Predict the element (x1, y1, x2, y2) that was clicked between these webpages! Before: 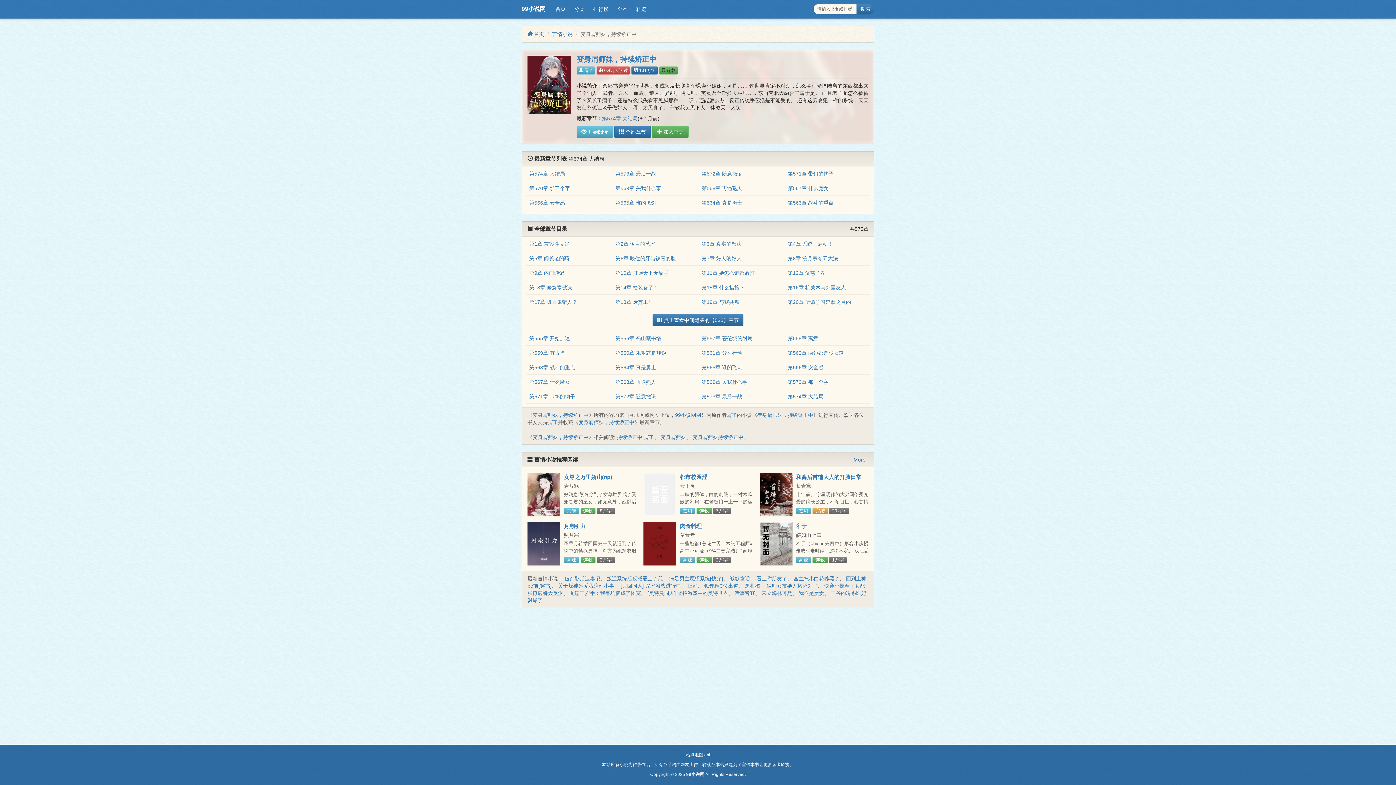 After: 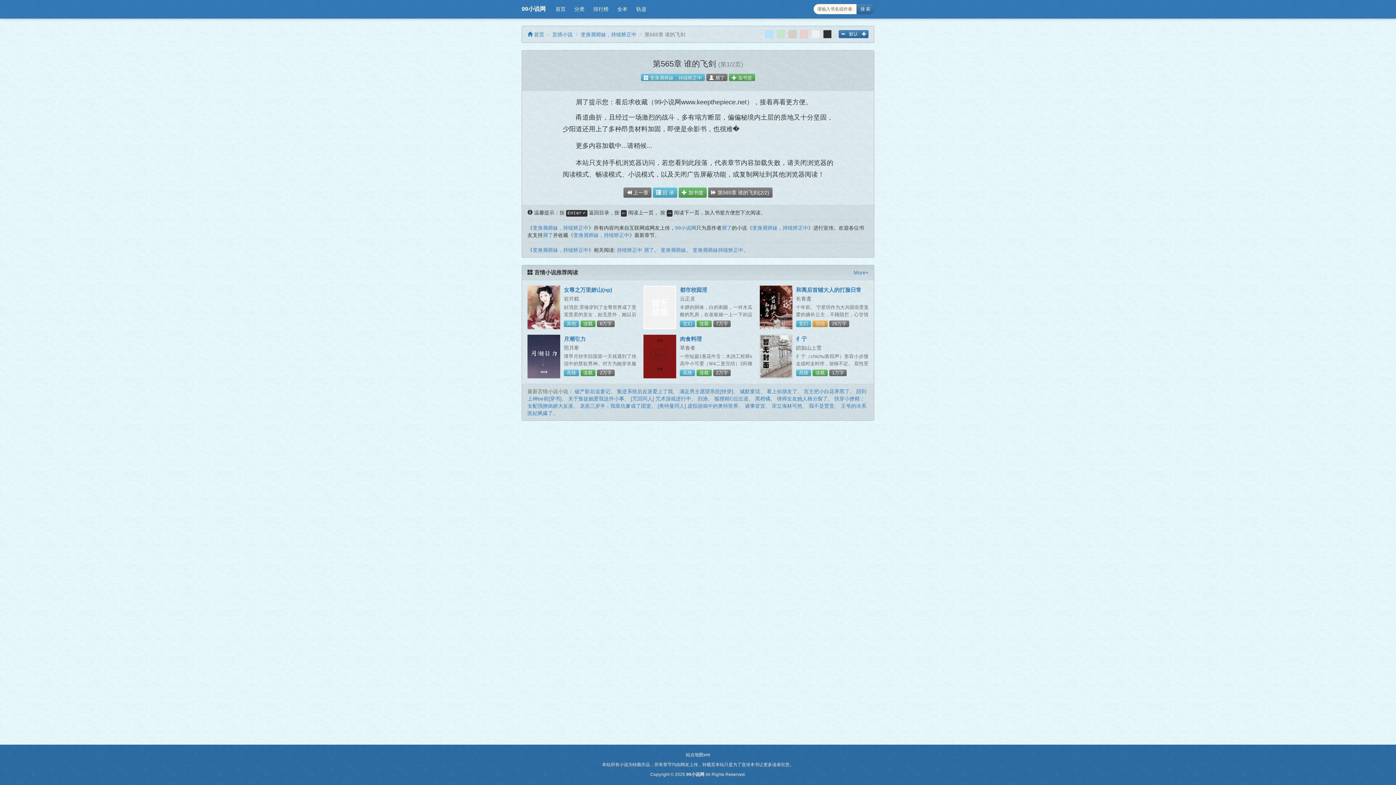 Action: bbox: (701, 364, 742, 370) label: 第565章 谁的飞剑